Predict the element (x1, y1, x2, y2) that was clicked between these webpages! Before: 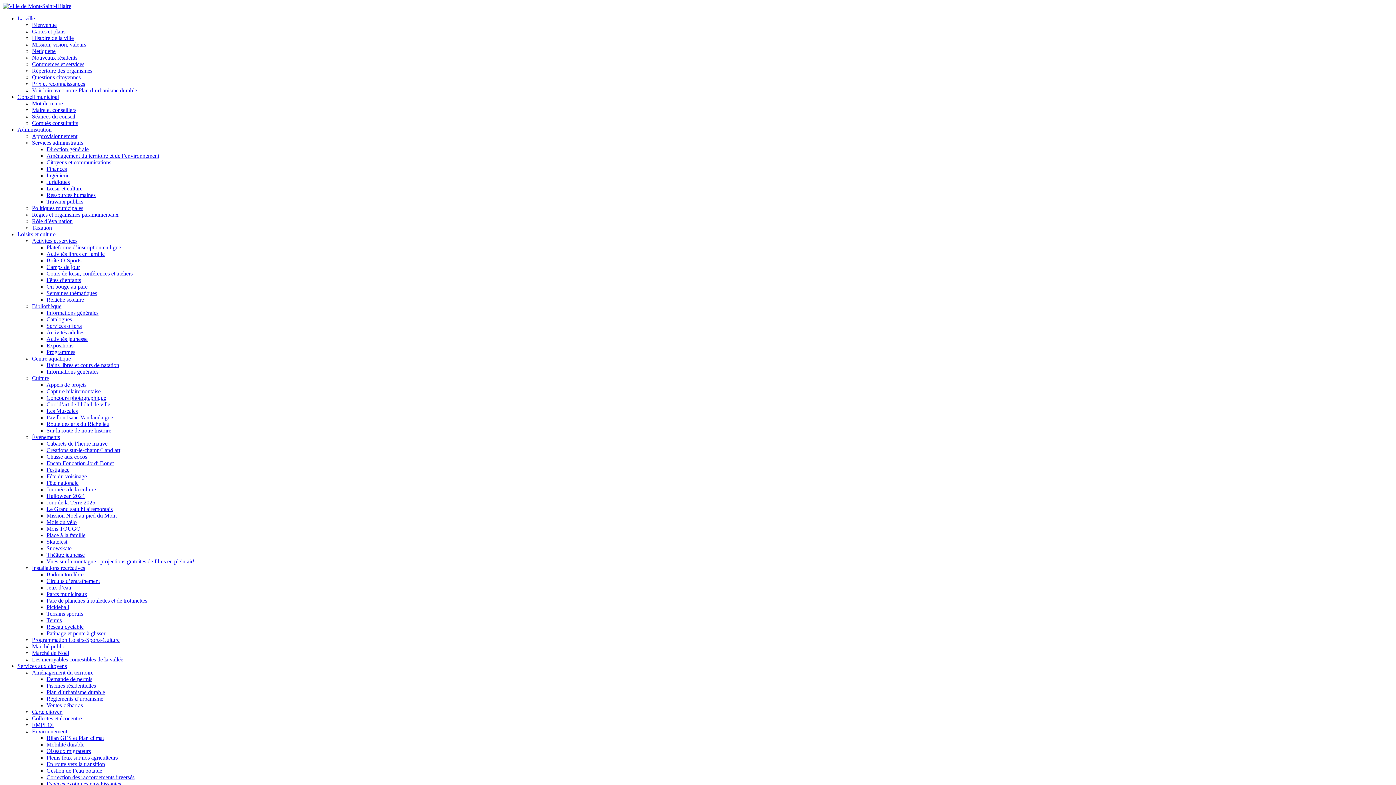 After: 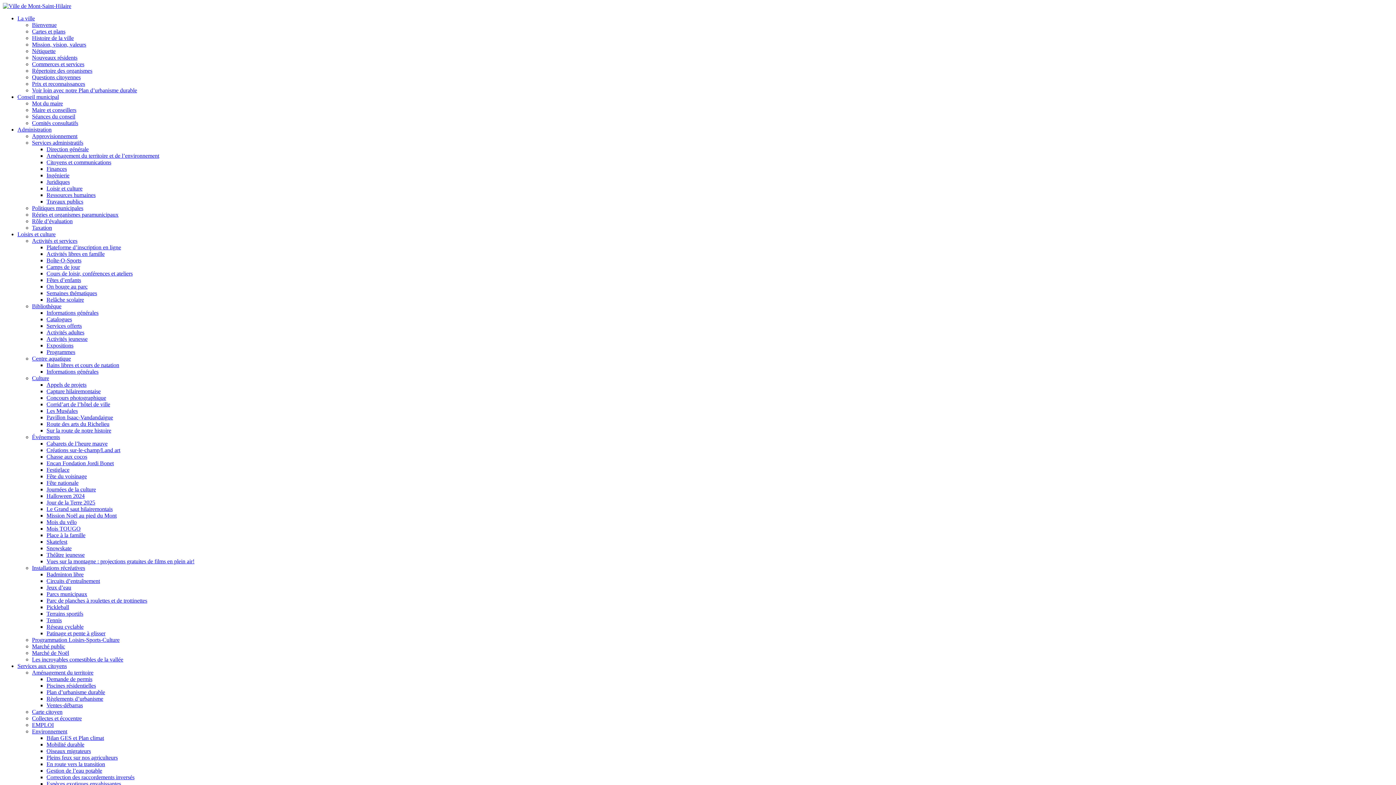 Action: label: La ville bbox: (17, 15, 34, 21)